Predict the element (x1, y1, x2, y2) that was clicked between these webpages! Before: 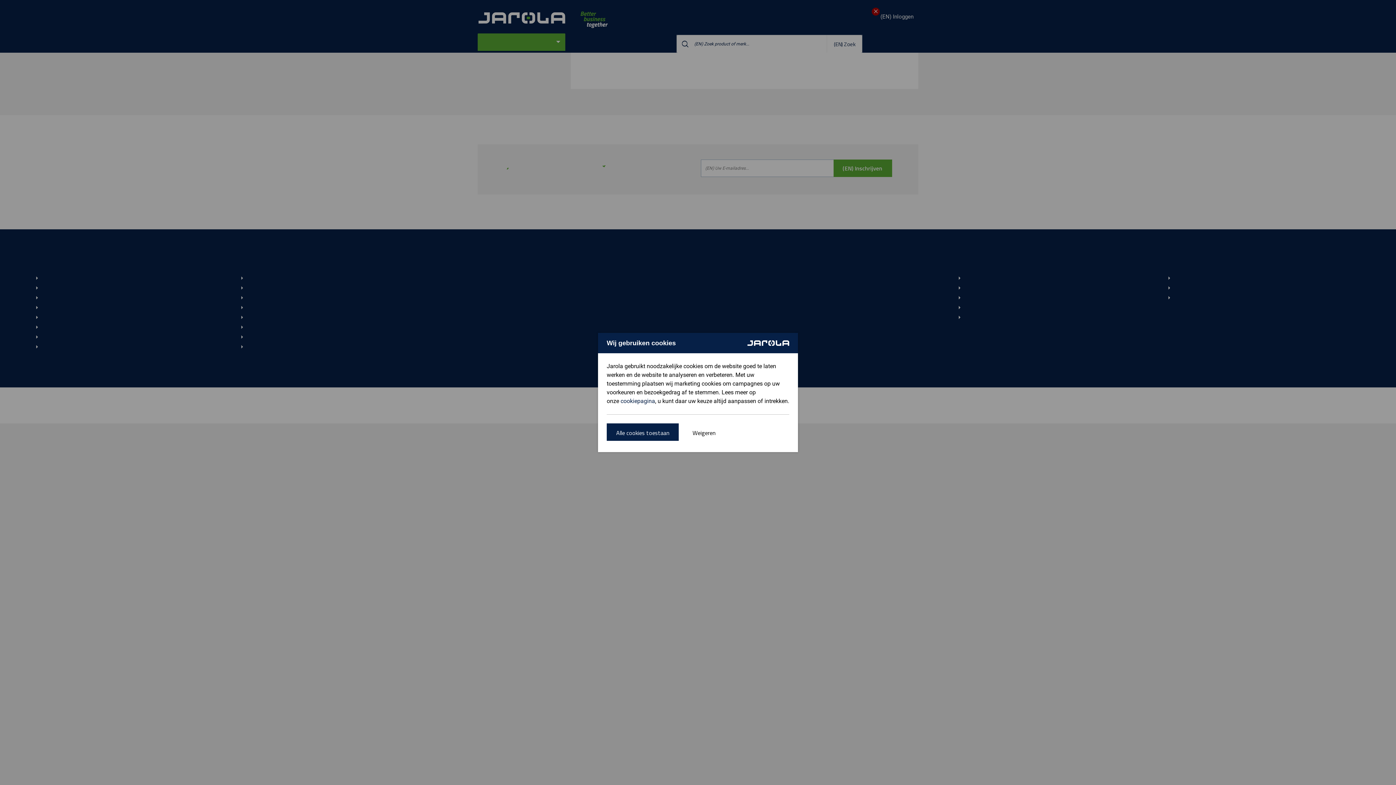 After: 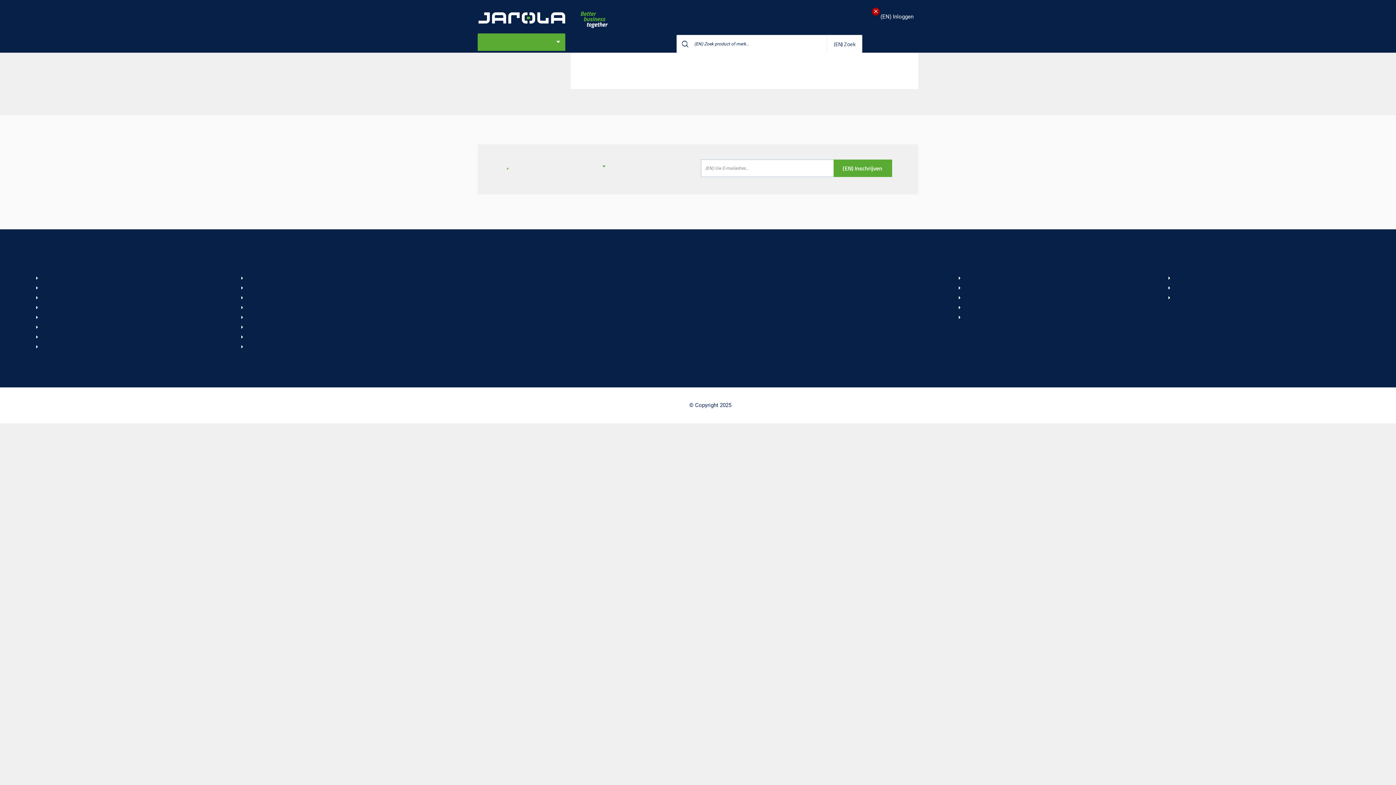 Action: label: Alle cookies toestaan bbox: (606, 423, 678, 441)